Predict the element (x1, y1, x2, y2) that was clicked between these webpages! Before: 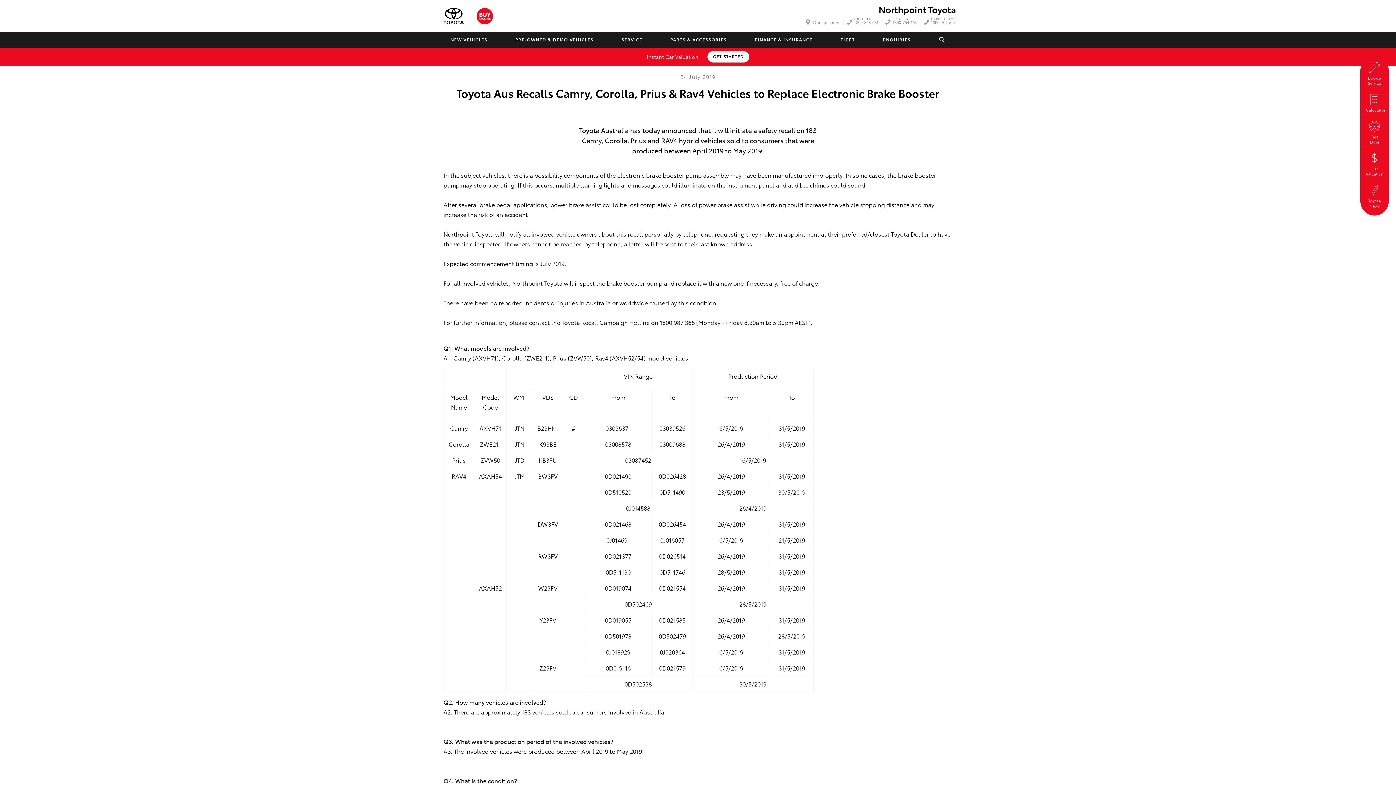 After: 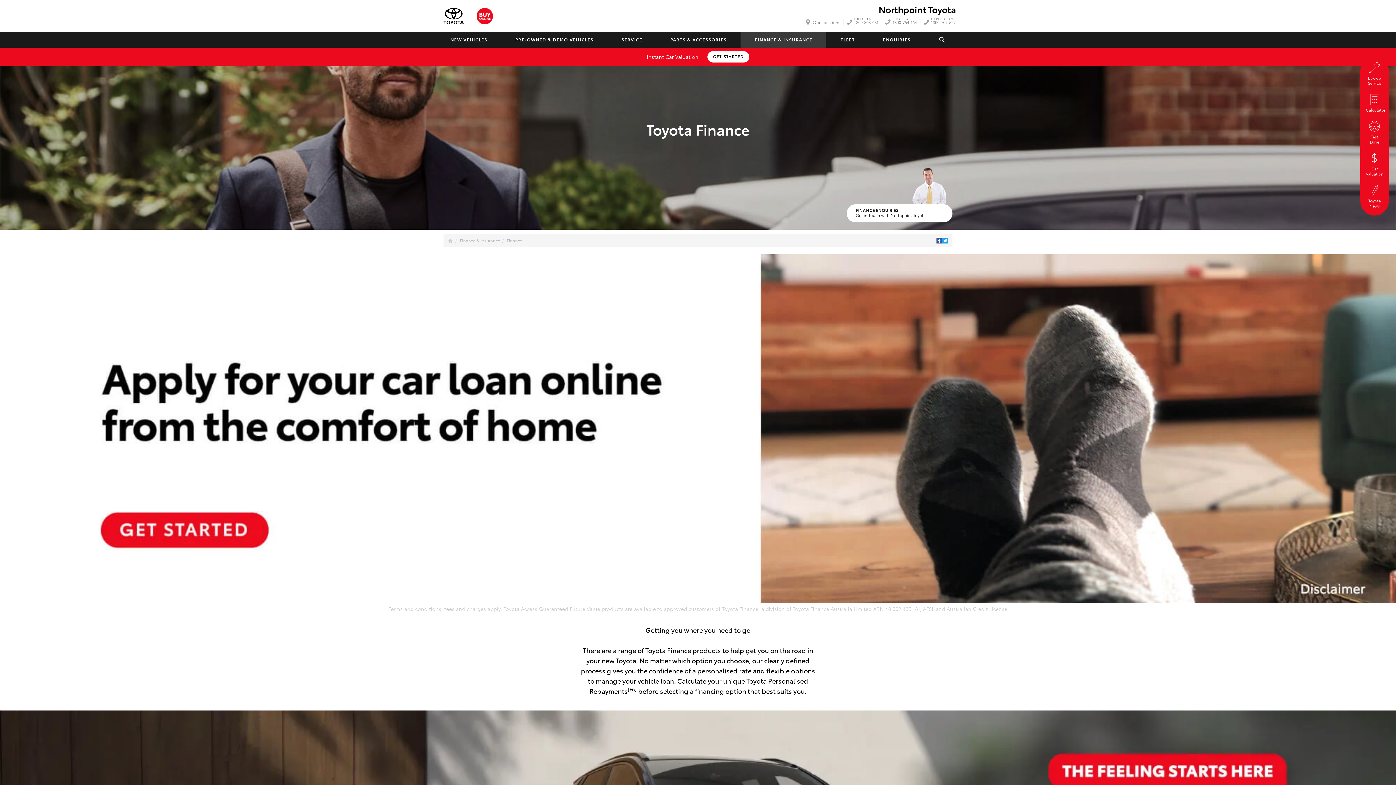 Action: bbox: (740, 32, 826, 47) label: FINANCE & INSURANCE